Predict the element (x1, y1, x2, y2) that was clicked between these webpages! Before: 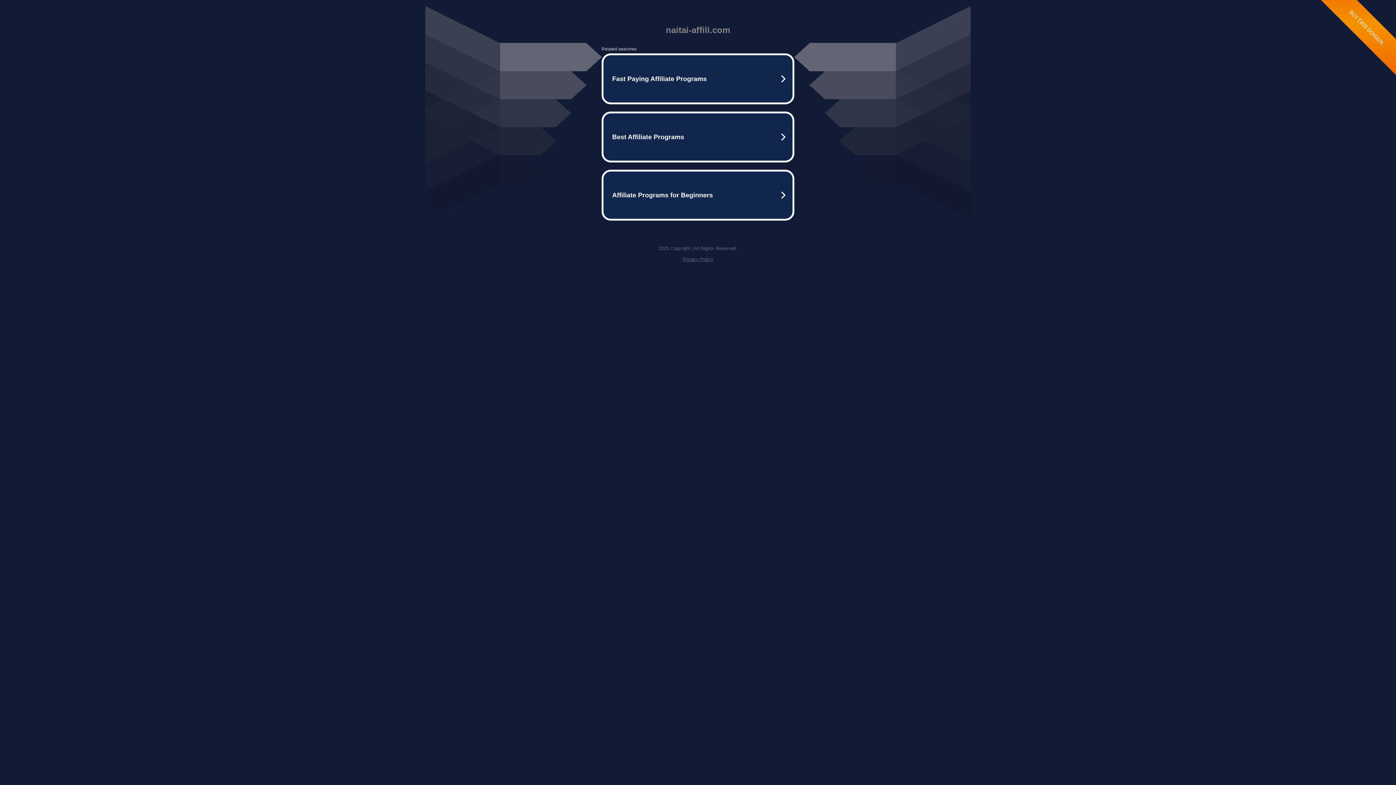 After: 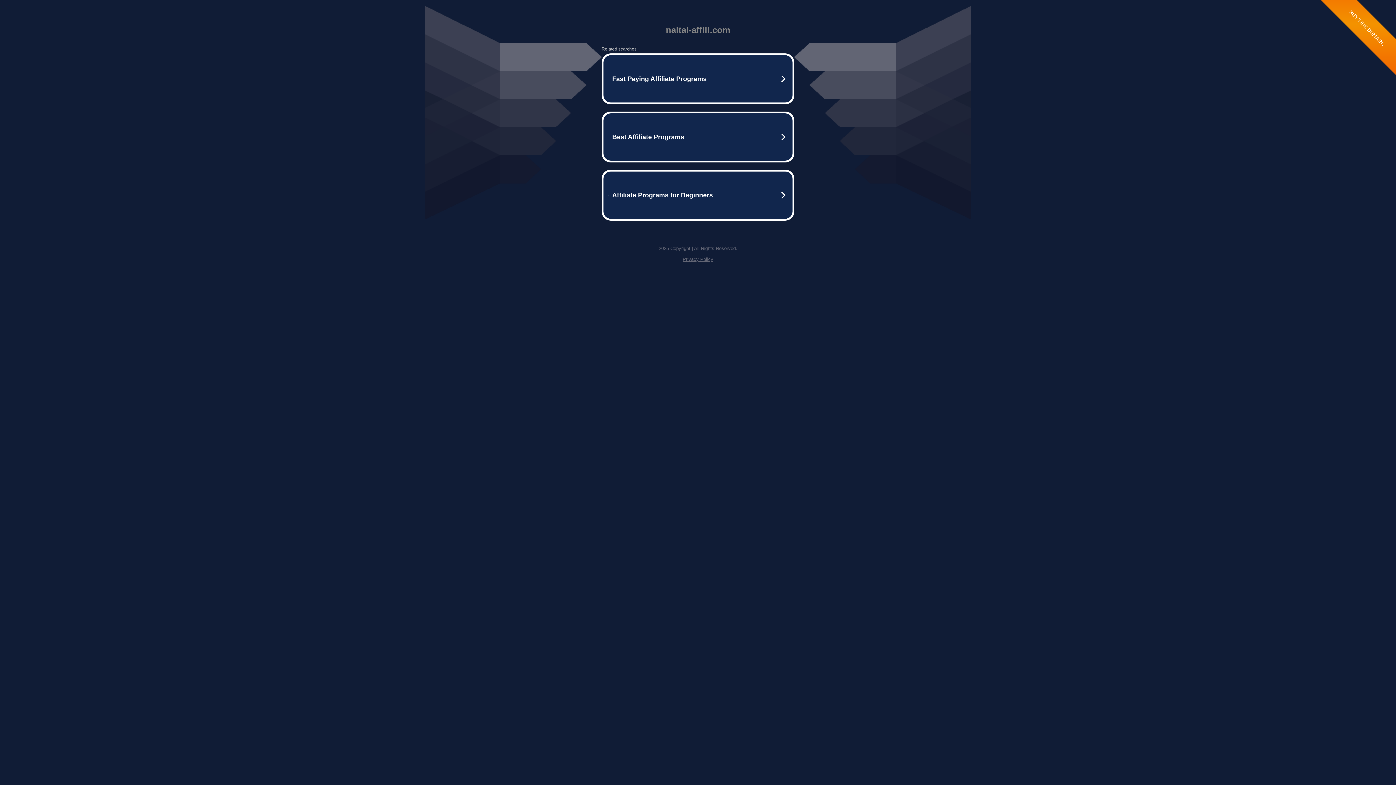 Action: bbox: (682, 256, 713, 262) label: Privacy Policy